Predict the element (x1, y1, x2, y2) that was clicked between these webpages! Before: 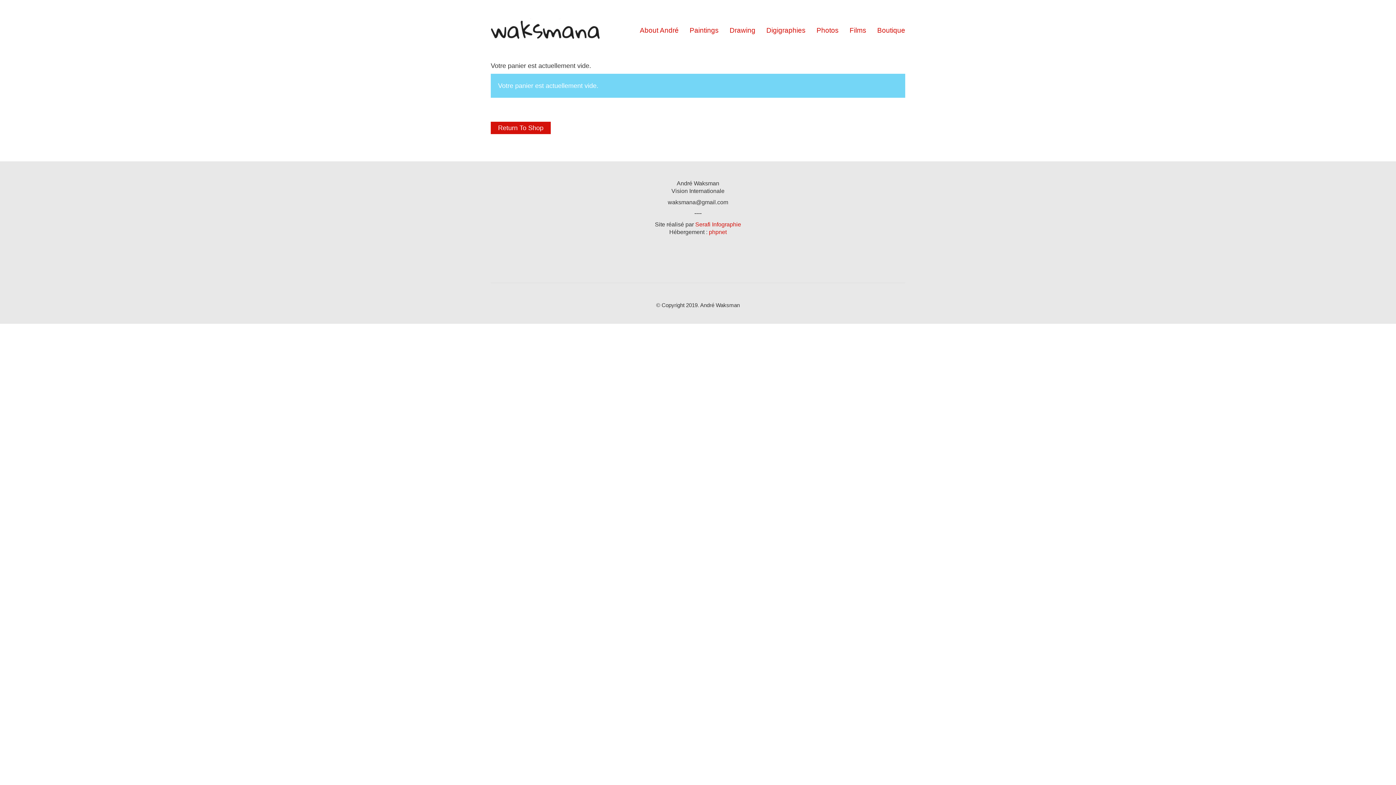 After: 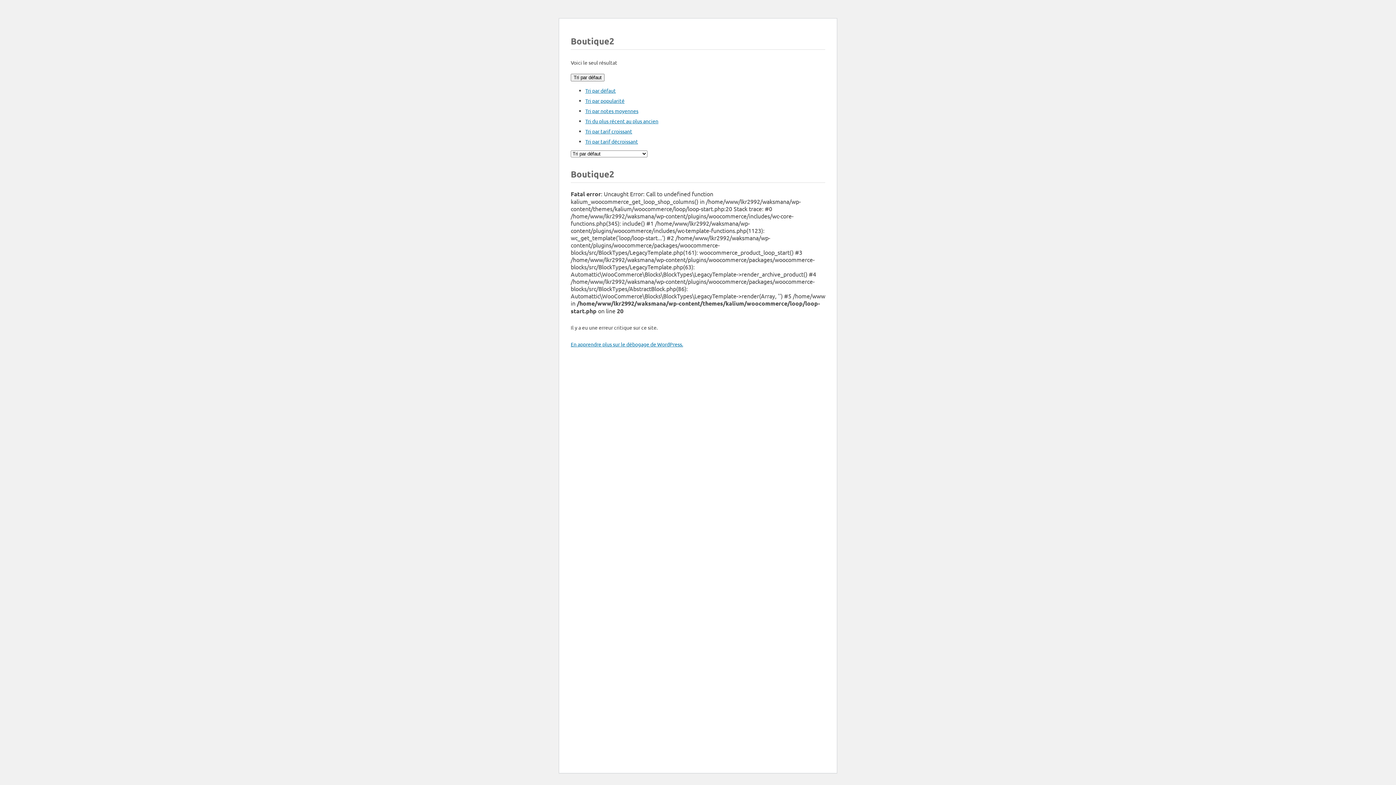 Action: label: Return To Shop bbox: (490, 121, 550, 134)